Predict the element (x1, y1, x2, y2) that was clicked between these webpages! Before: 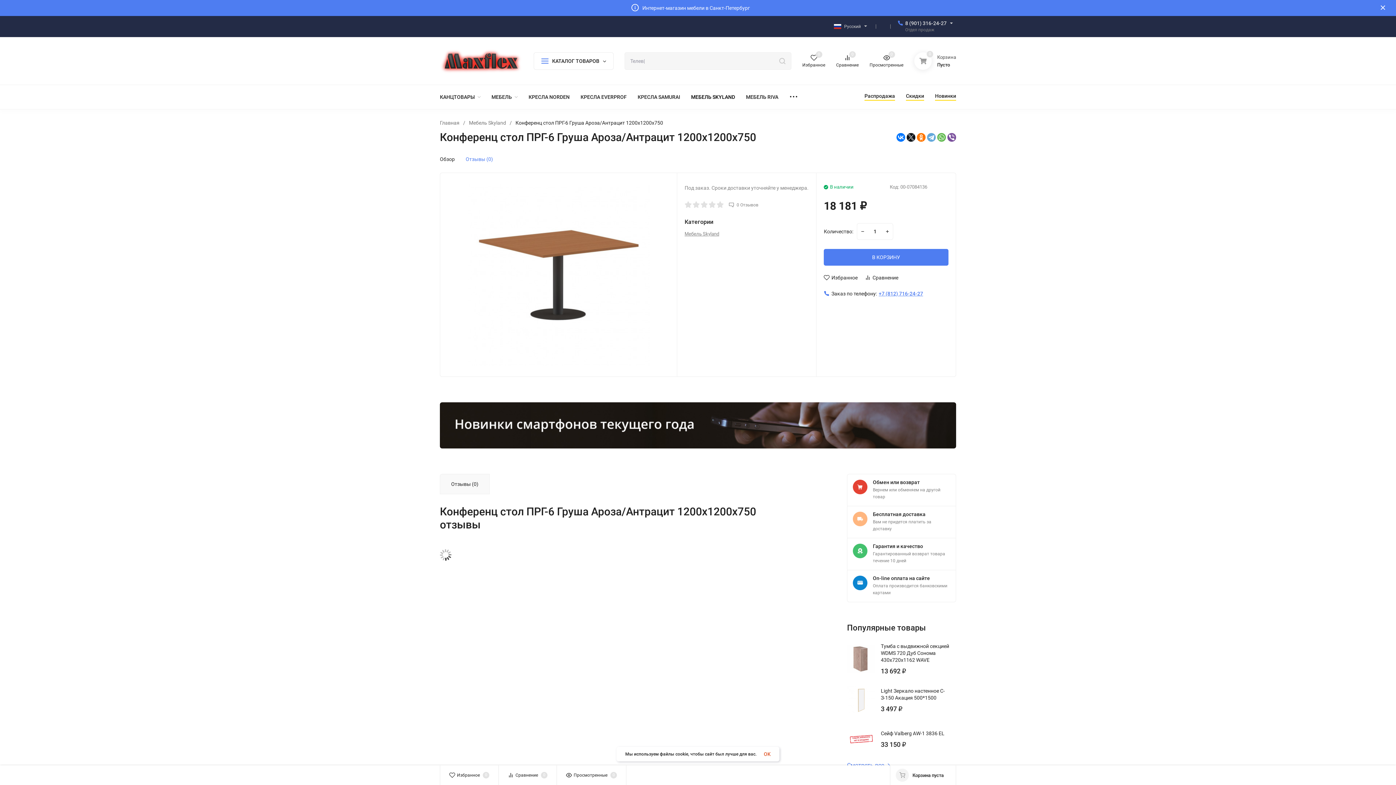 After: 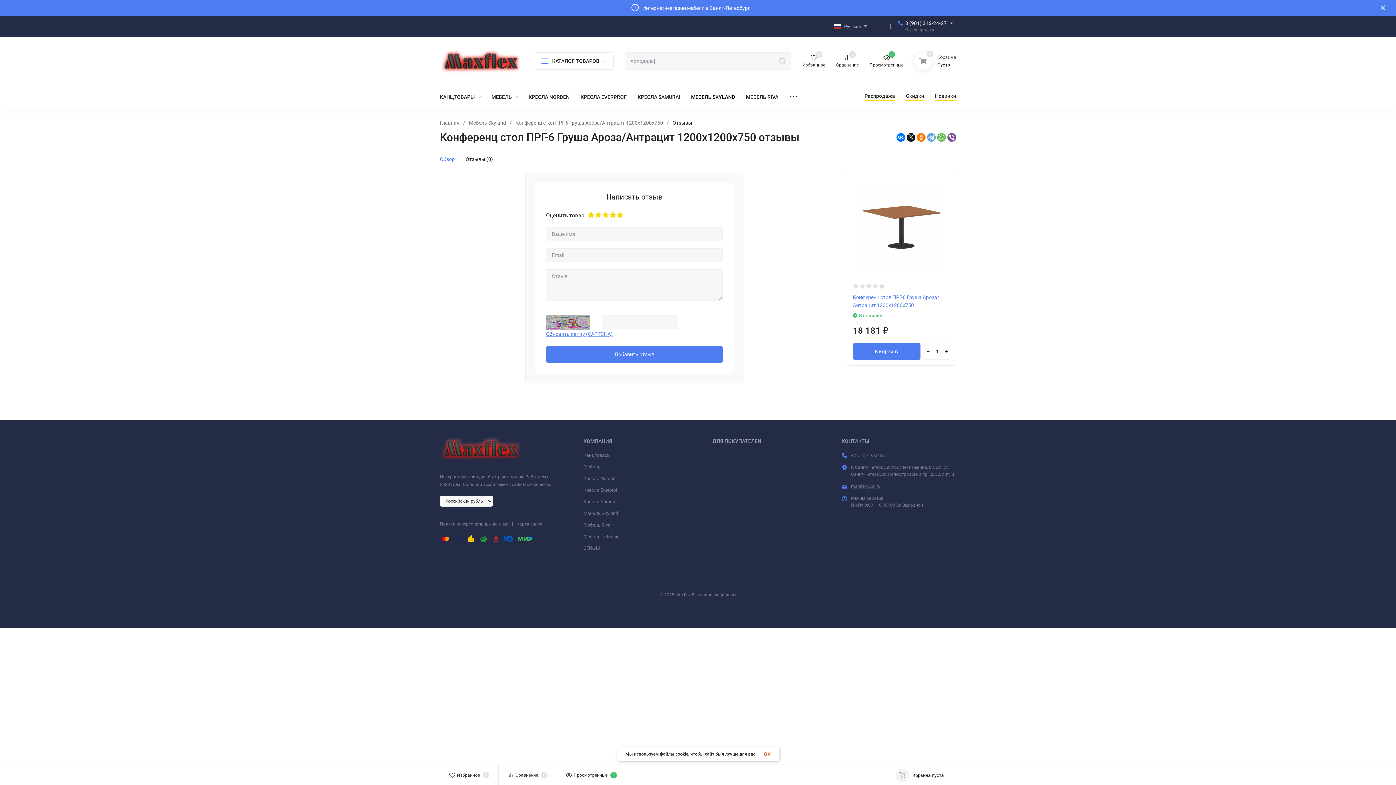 Action: bbox: (465, 156, 493, 161) label: Отзывы (0)